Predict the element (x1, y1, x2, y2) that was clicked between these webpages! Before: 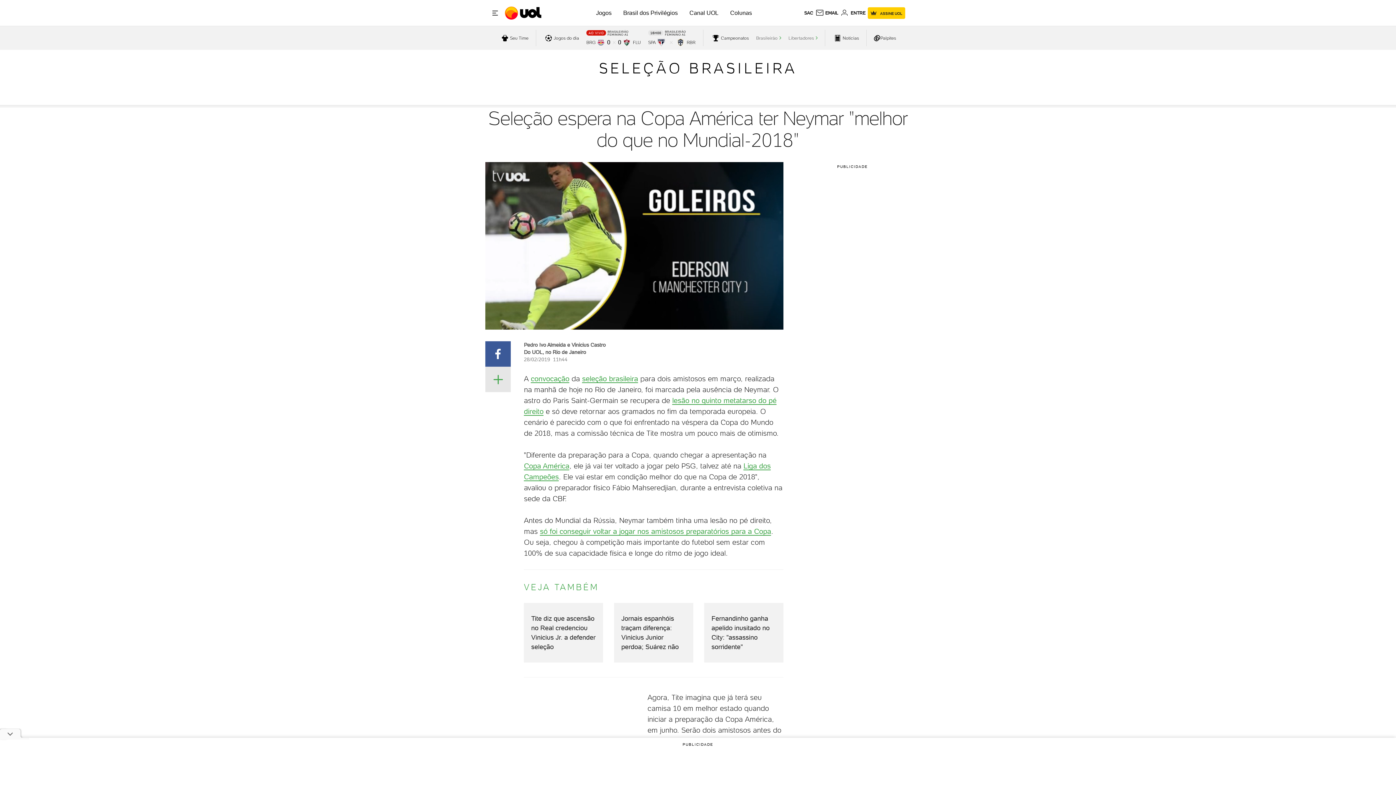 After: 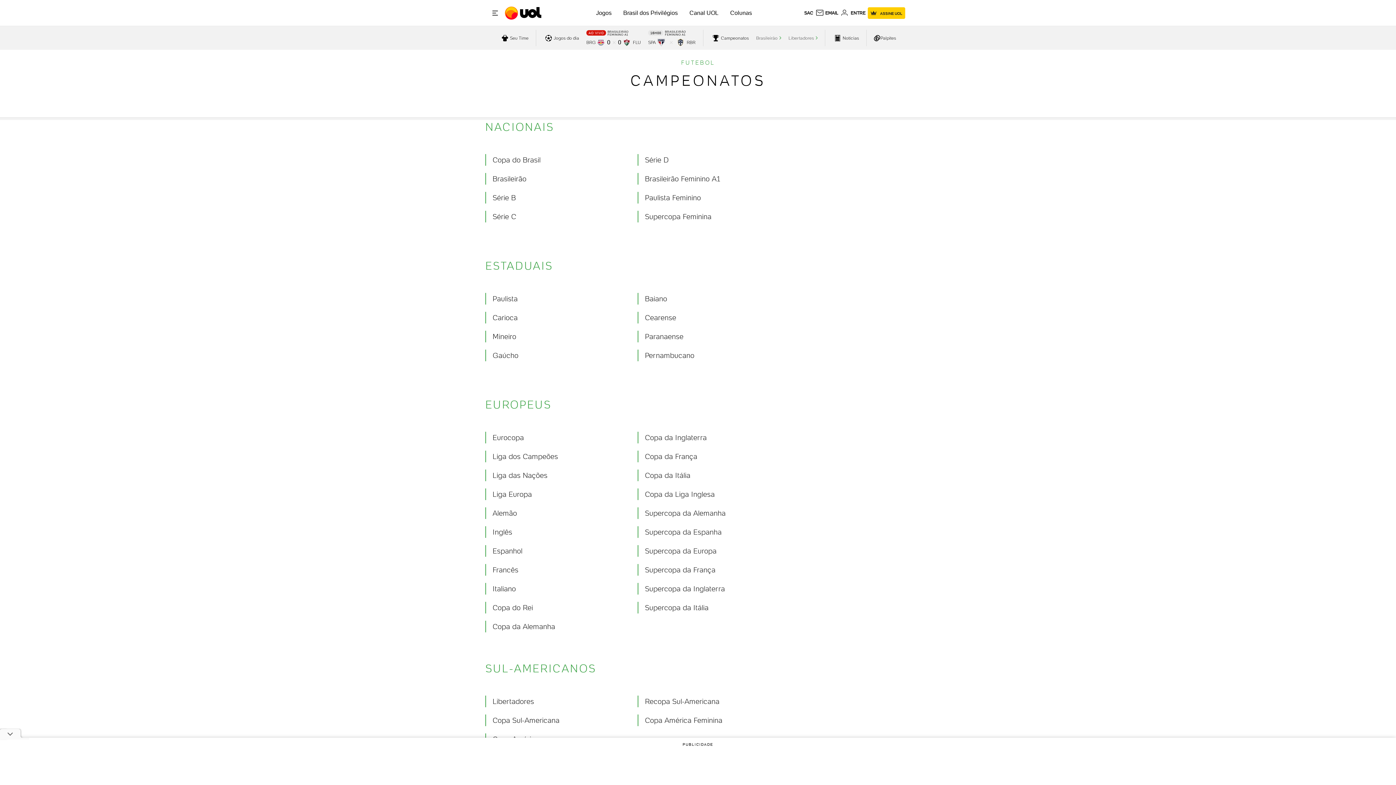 Action: label: acessar campeonatos bbox: (710, 32, 749, 43)